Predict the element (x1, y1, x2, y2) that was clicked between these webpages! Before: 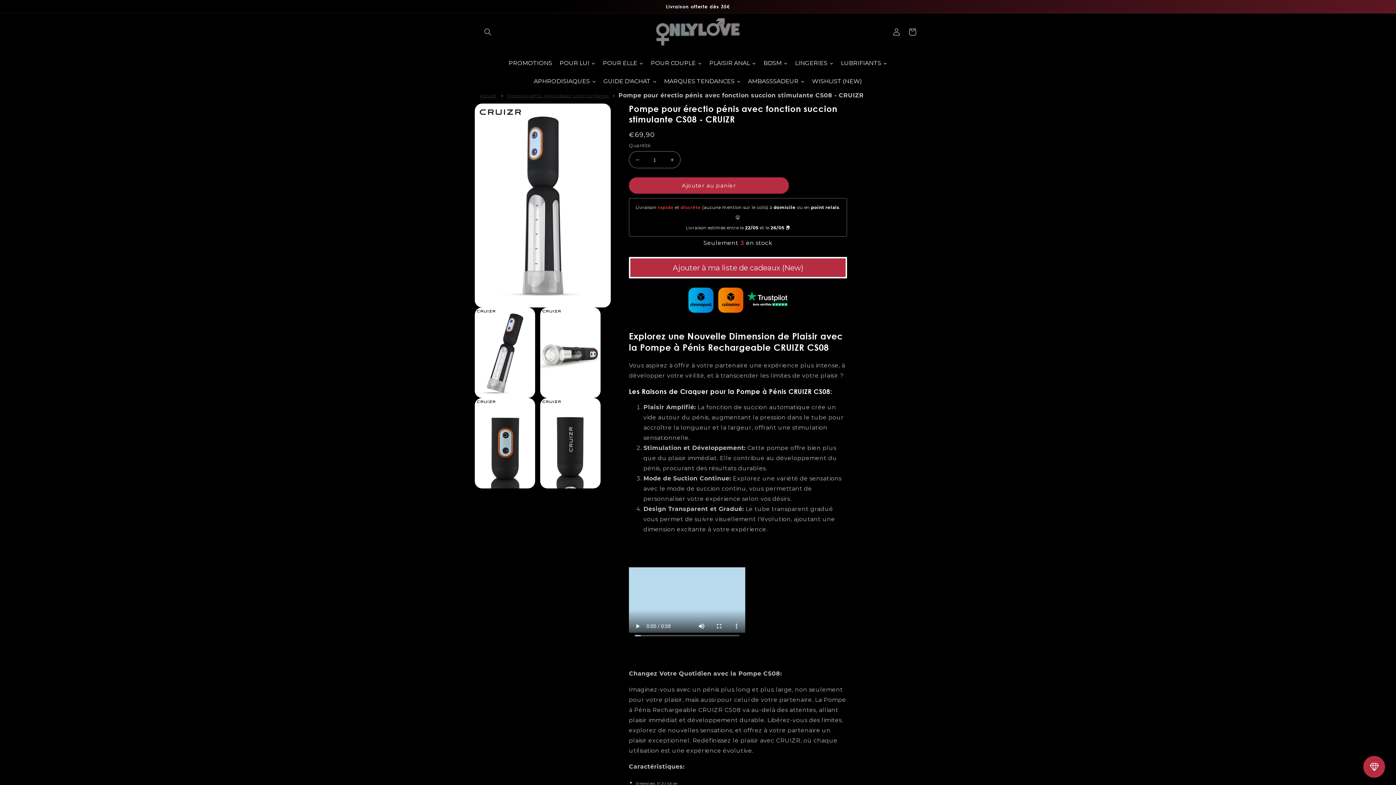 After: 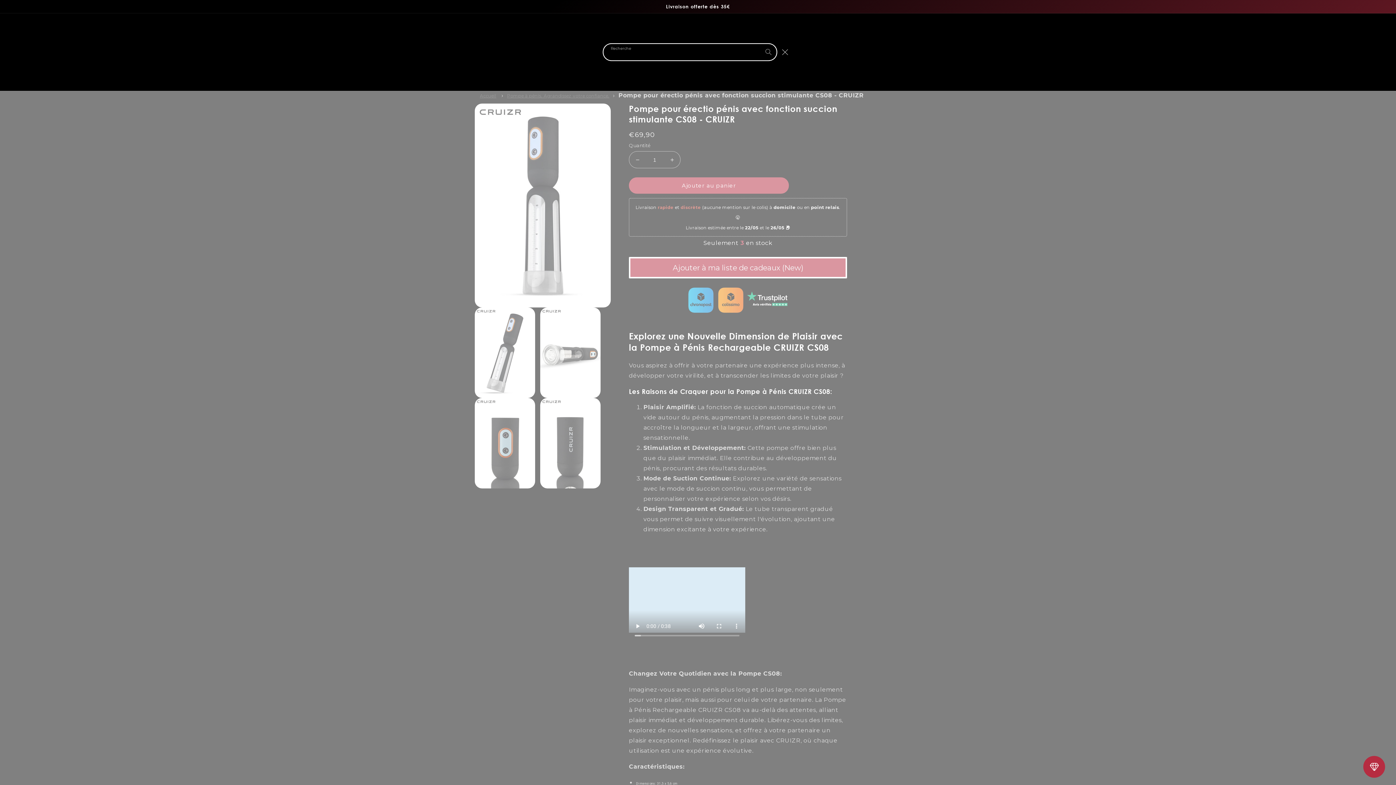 Action: label: Recherche bbox: (480, 23, 496, 39)